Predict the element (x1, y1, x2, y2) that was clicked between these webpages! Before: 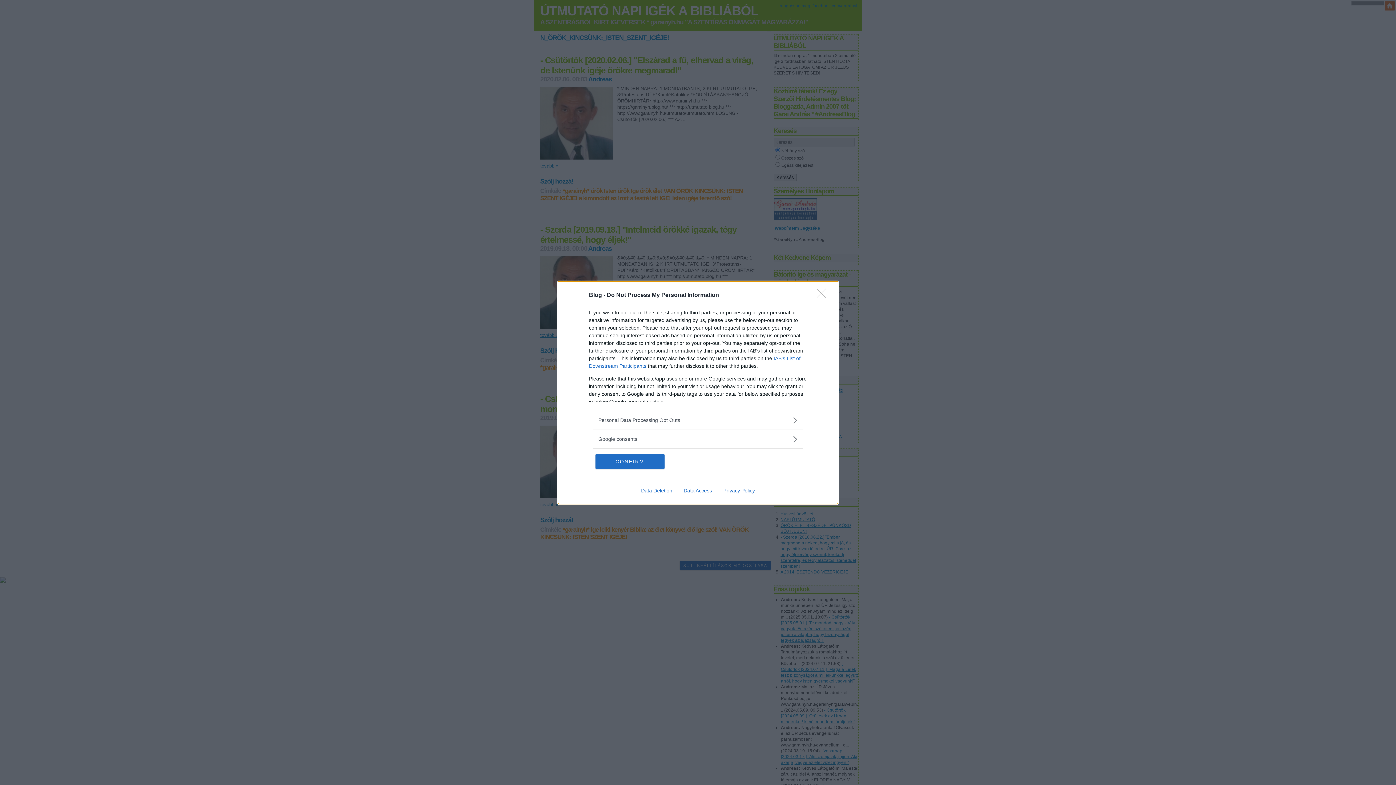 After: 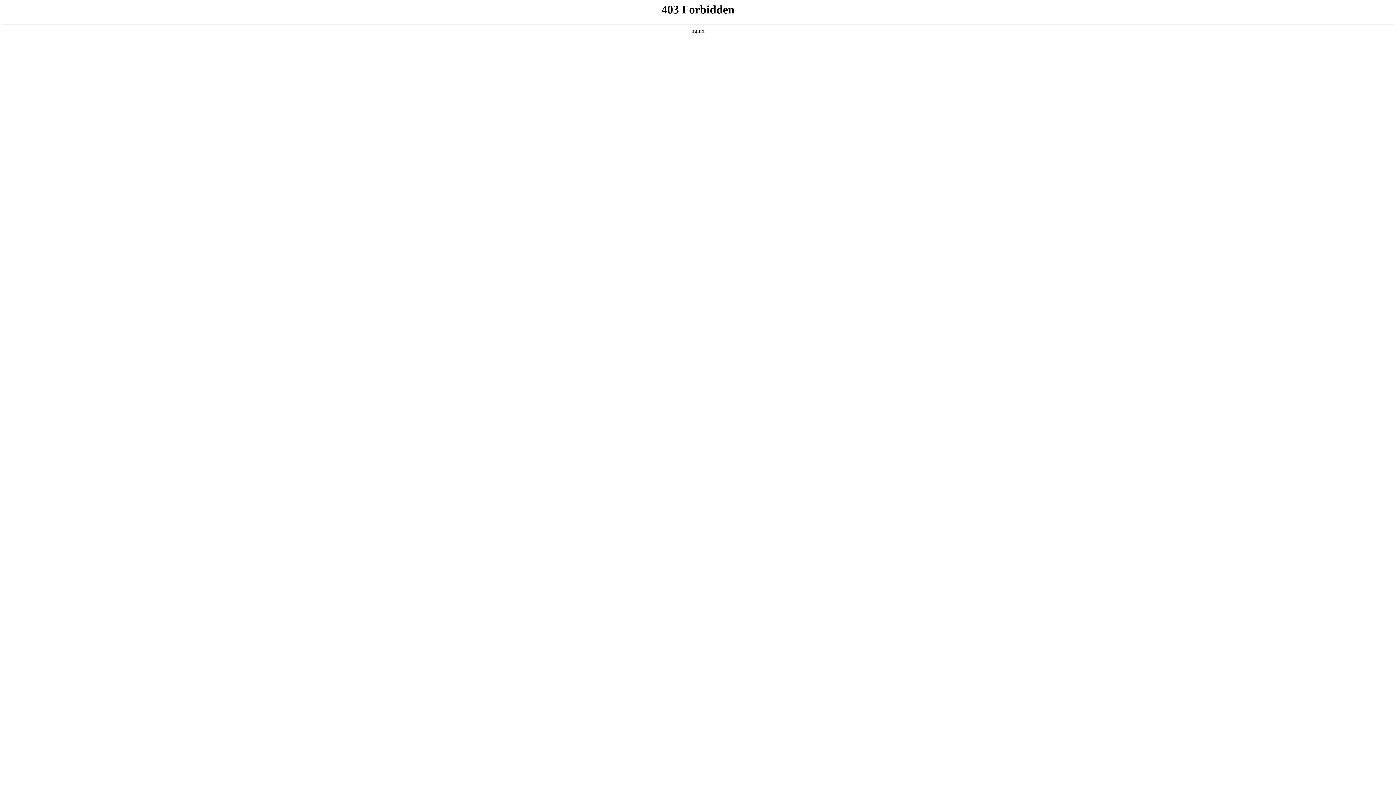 Action: bbox: (635, 487, 678, 493) label: Data Deletion